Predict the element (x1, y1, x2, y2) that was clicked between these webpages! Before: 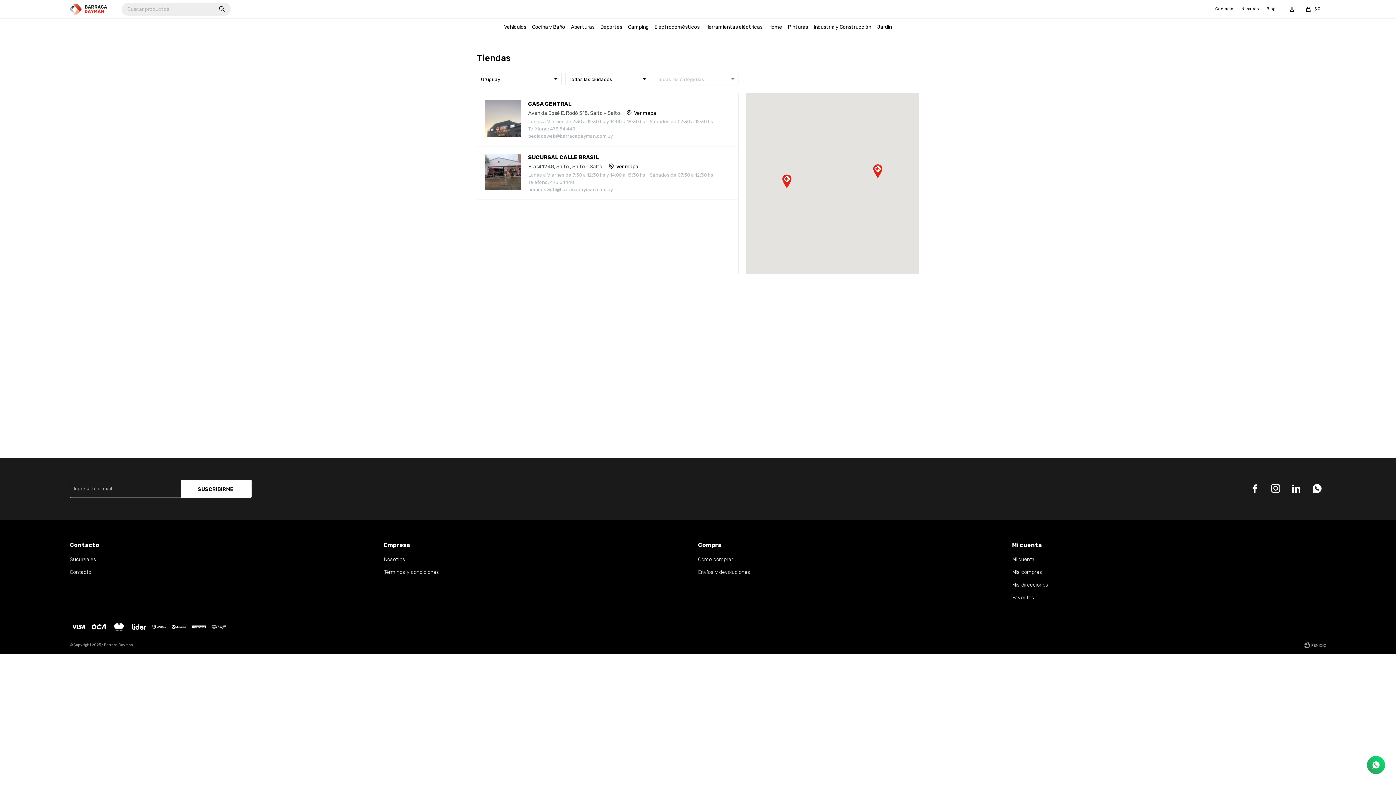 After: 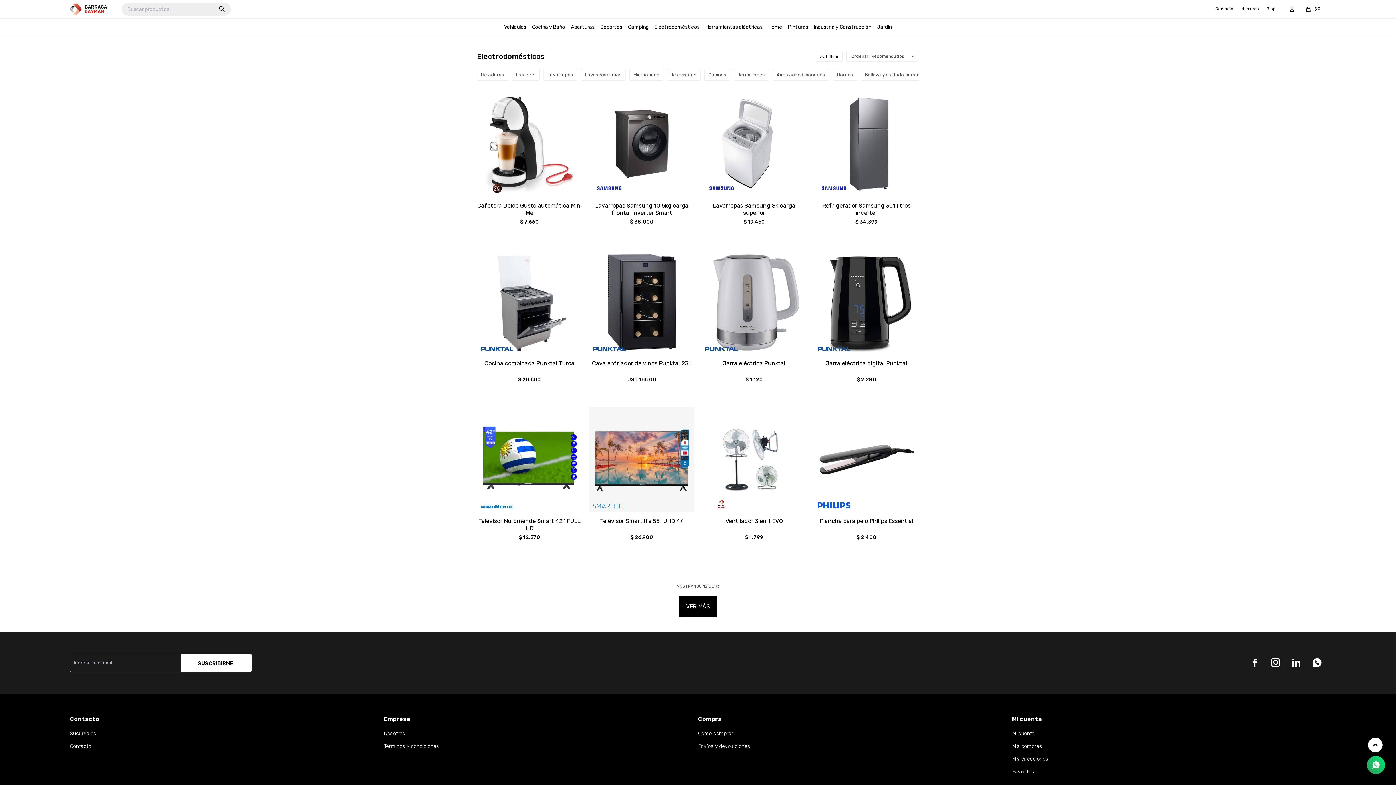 Action: bbox: (651, 18, 702, 36) label: Electrodomésticos